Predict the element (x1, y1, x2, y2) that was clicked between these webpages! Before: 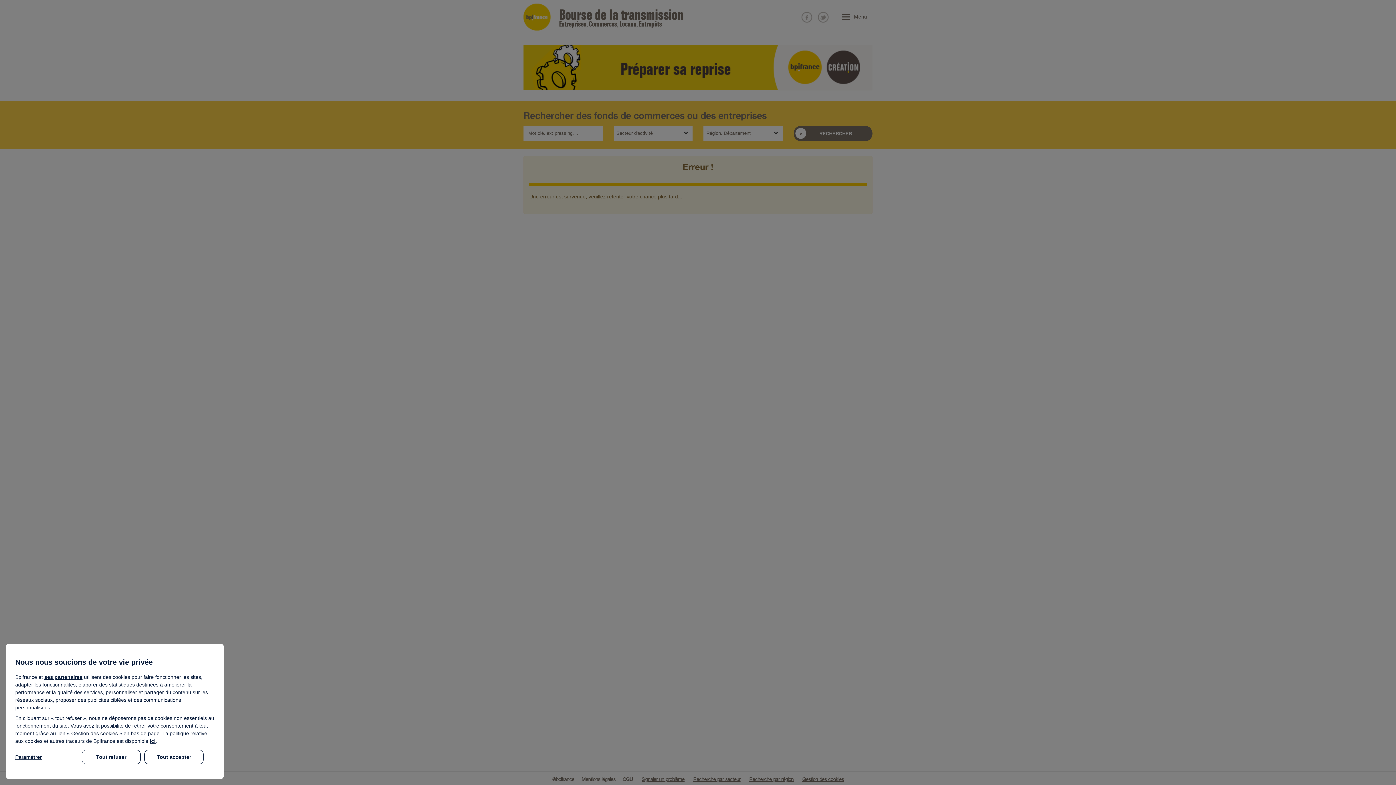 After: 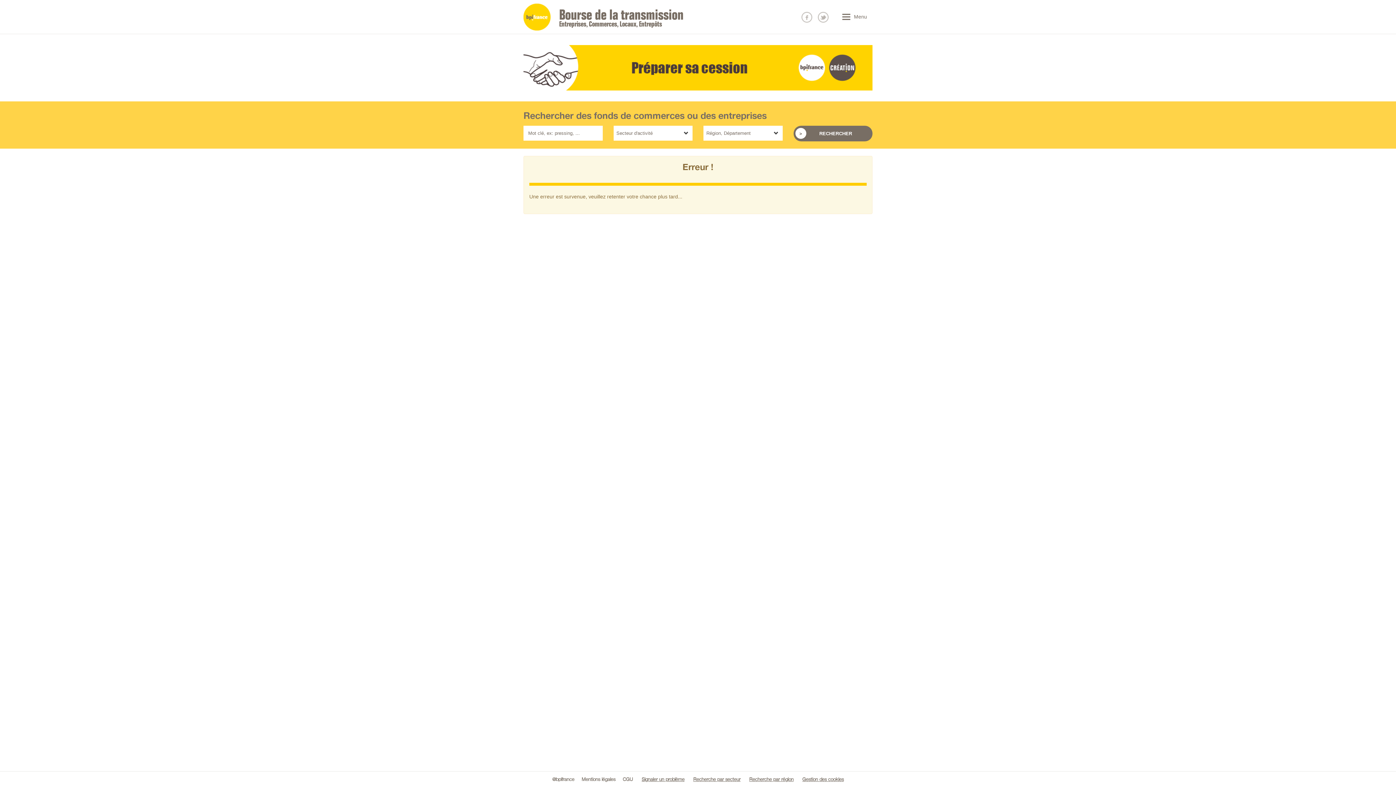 Action: bbox: (144, 750, 203, 764) label: Tout accepter